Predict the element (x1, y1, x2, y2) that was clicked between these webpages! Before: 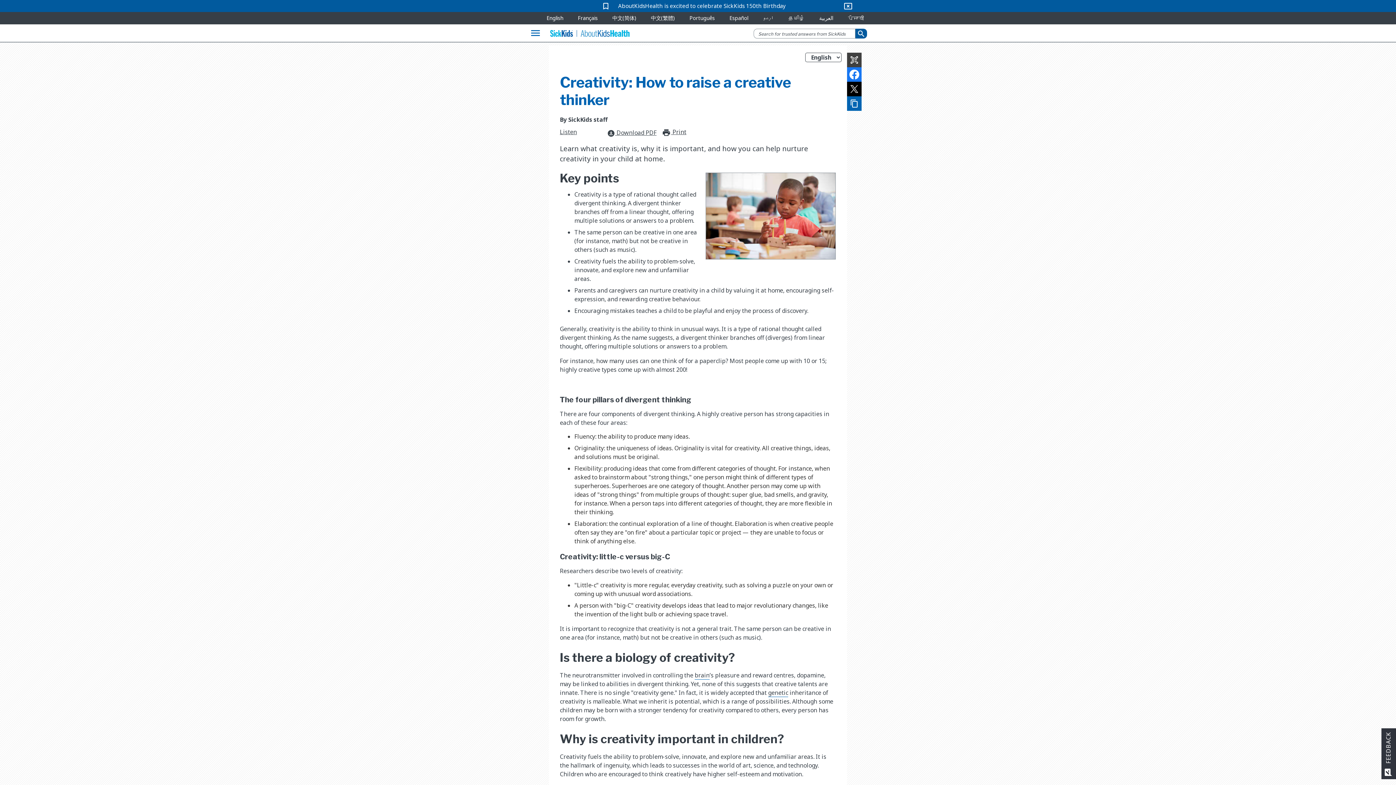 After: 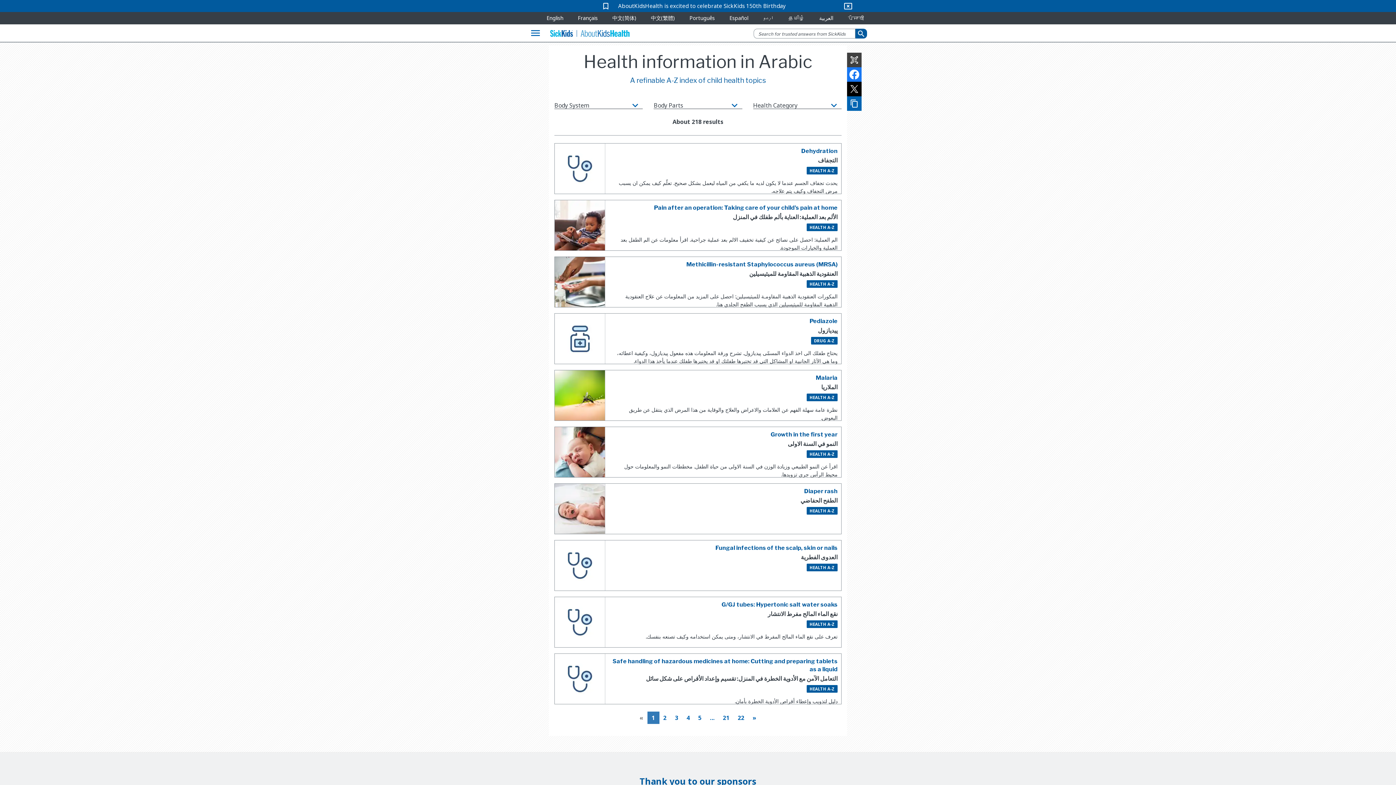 Action: bbox: (819, 14, 833, 21) label: العربية